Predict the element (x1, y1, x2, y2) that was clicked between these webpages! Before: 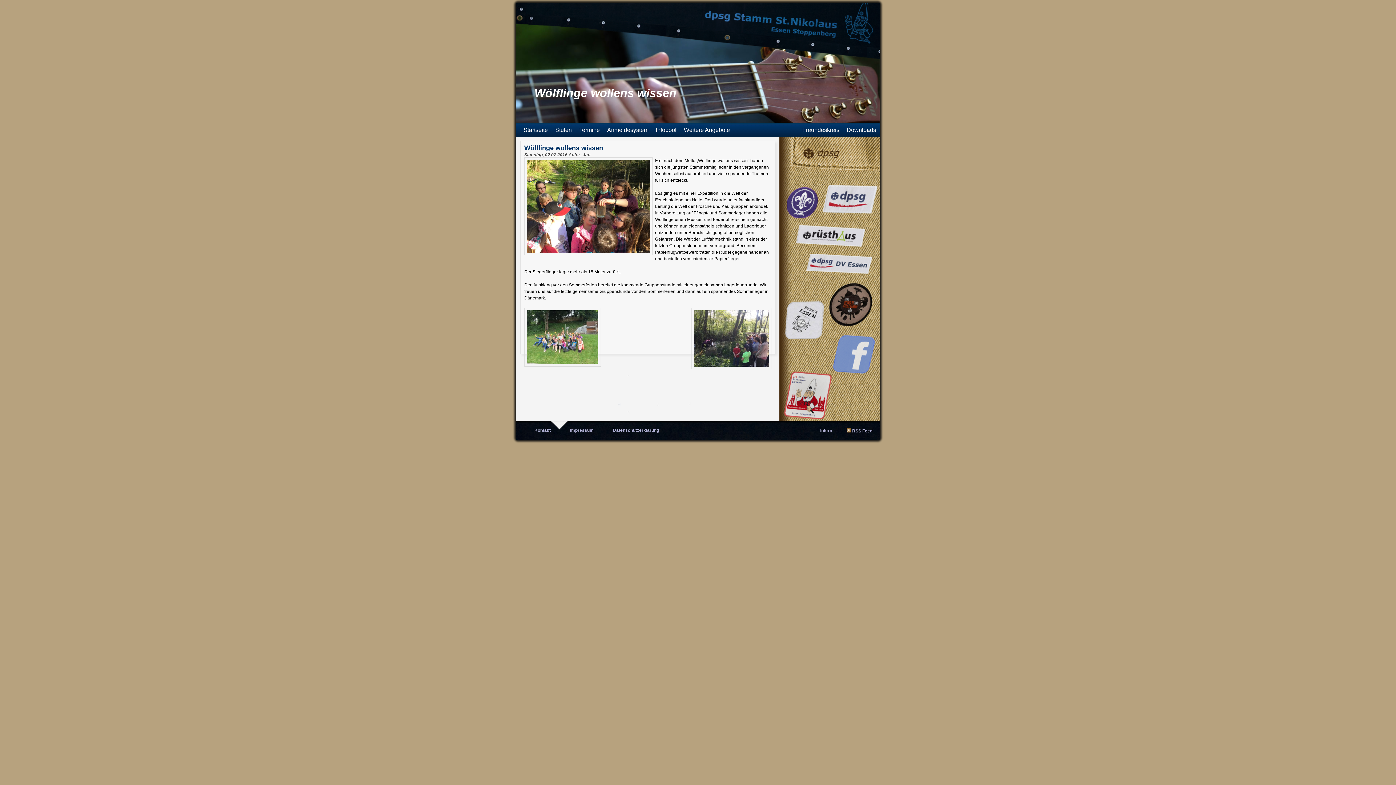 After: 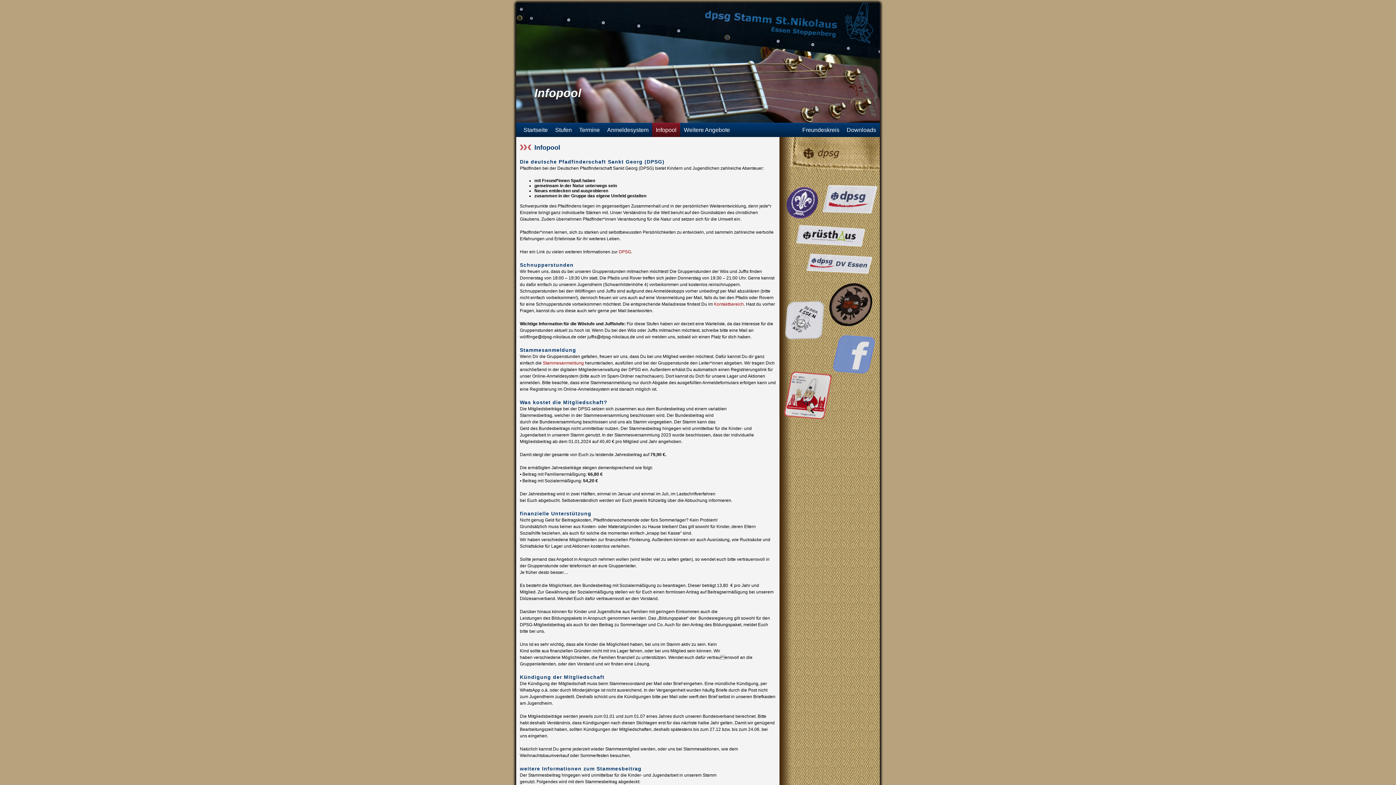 Action: bbox: (652, 122, 680, 137) label: Infopool